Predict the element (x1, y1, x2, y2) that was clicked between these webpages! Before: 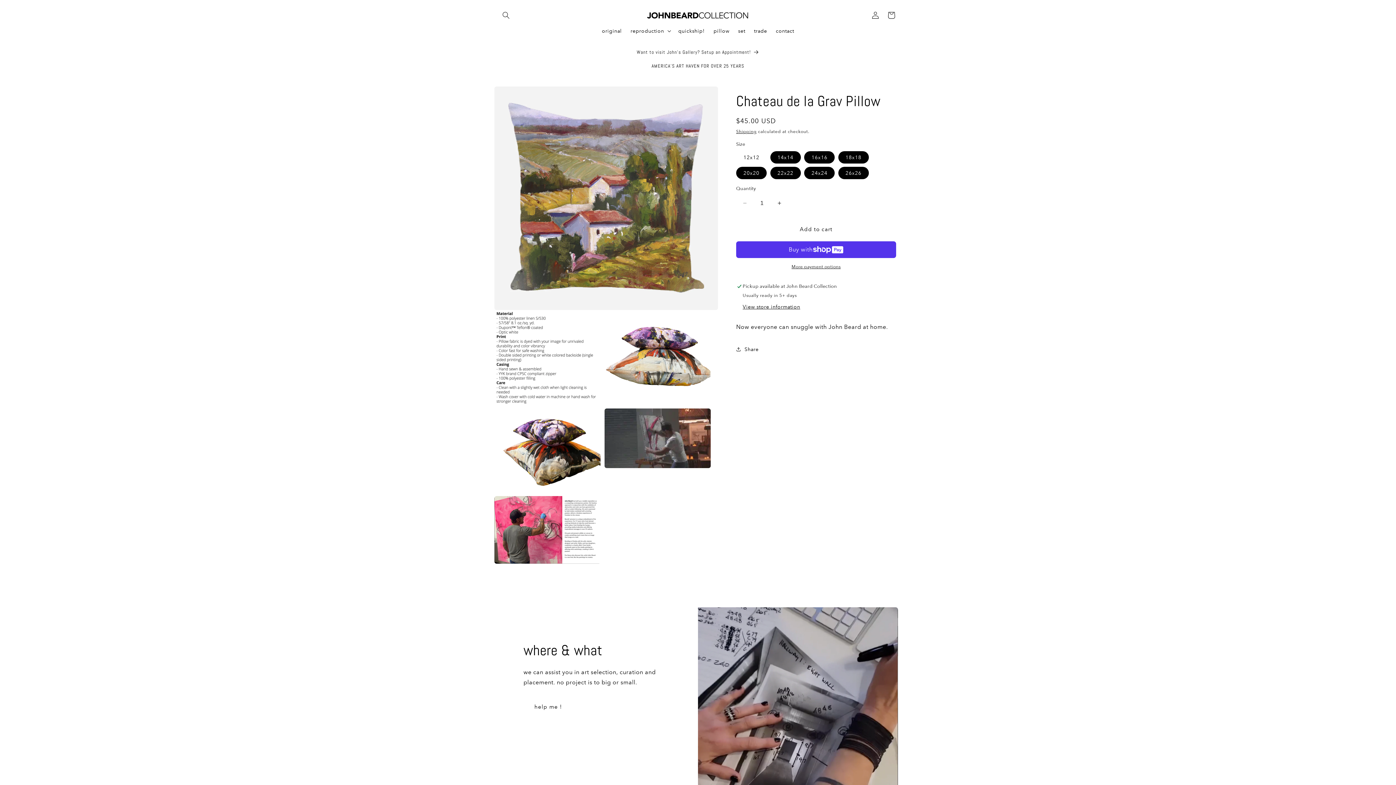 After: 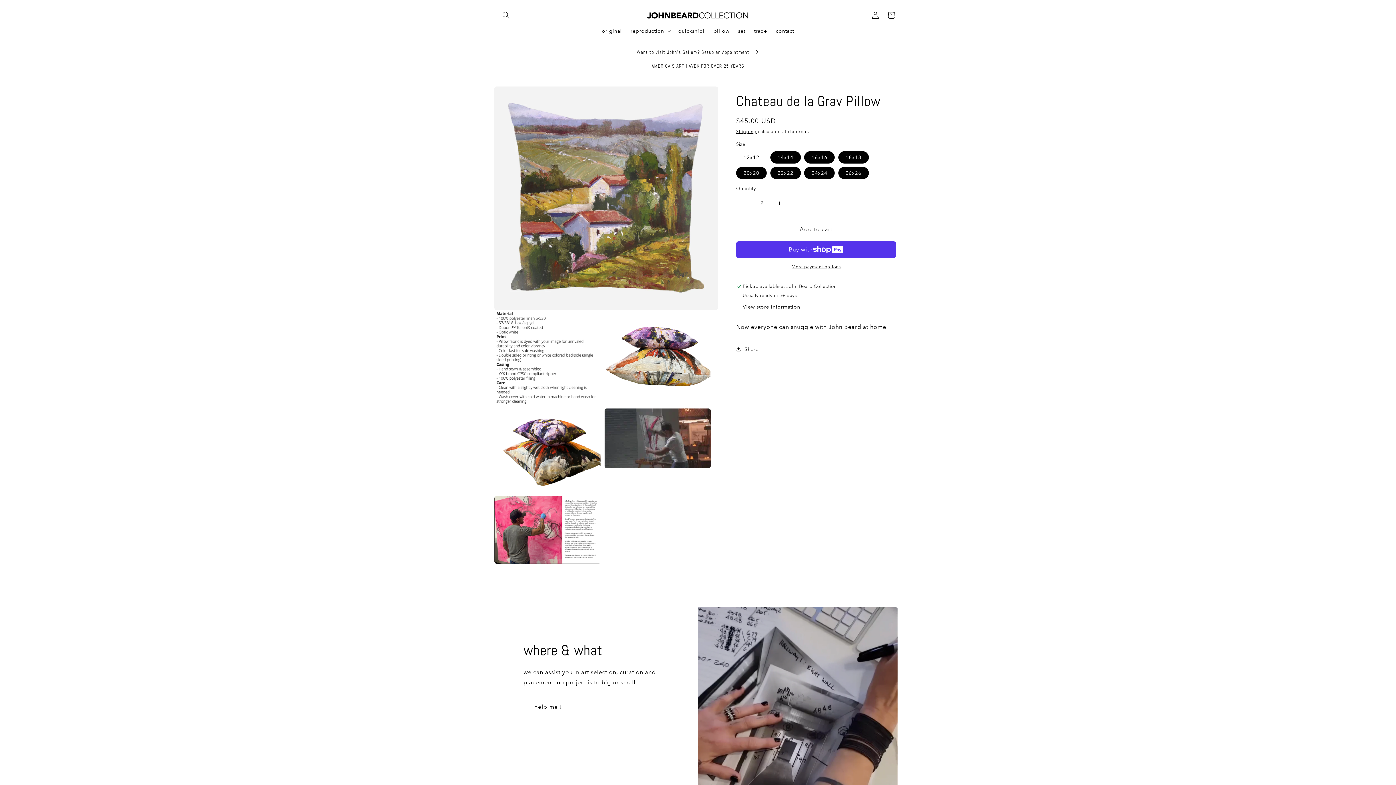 Action: label: Increase quantity for Chateau de la Grav Pillow bbox: (771, 194, 787, 211)